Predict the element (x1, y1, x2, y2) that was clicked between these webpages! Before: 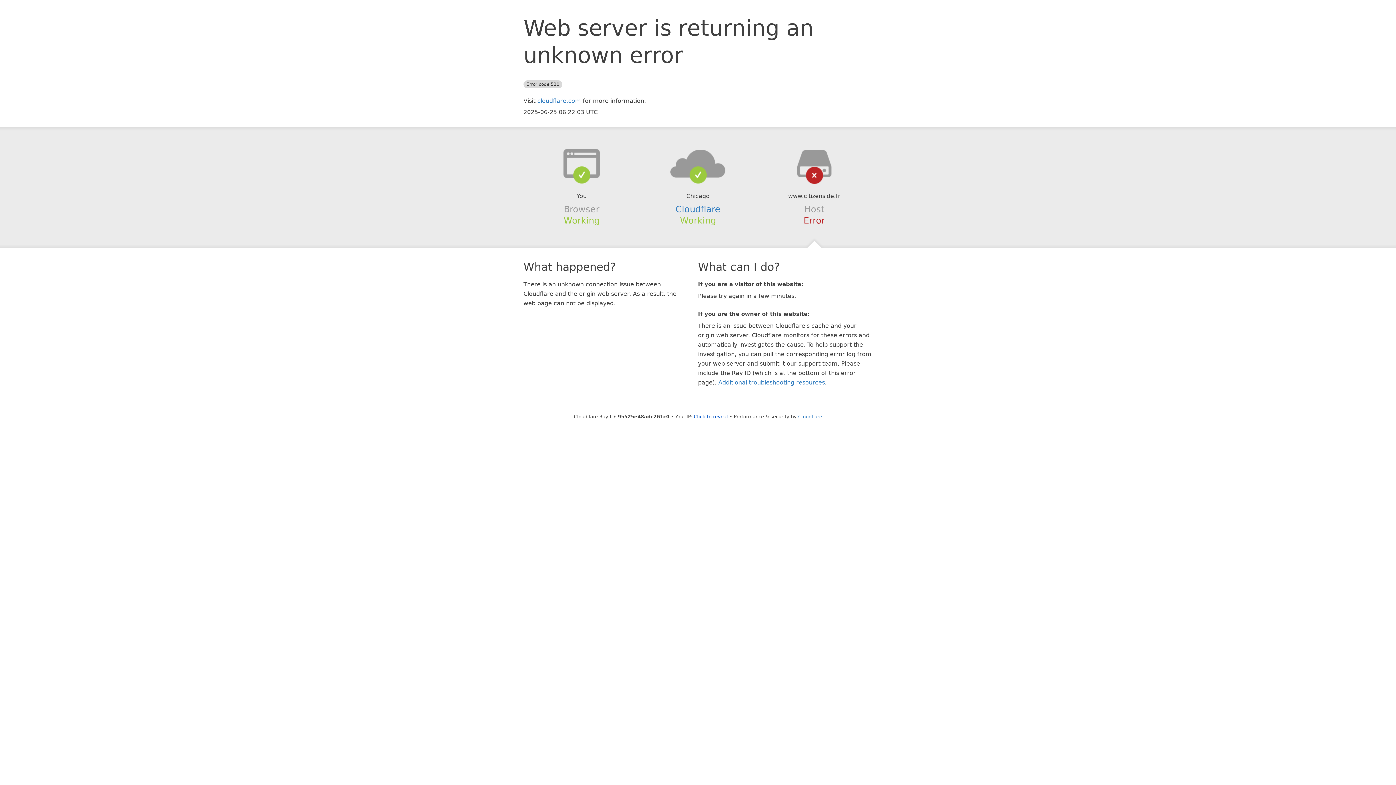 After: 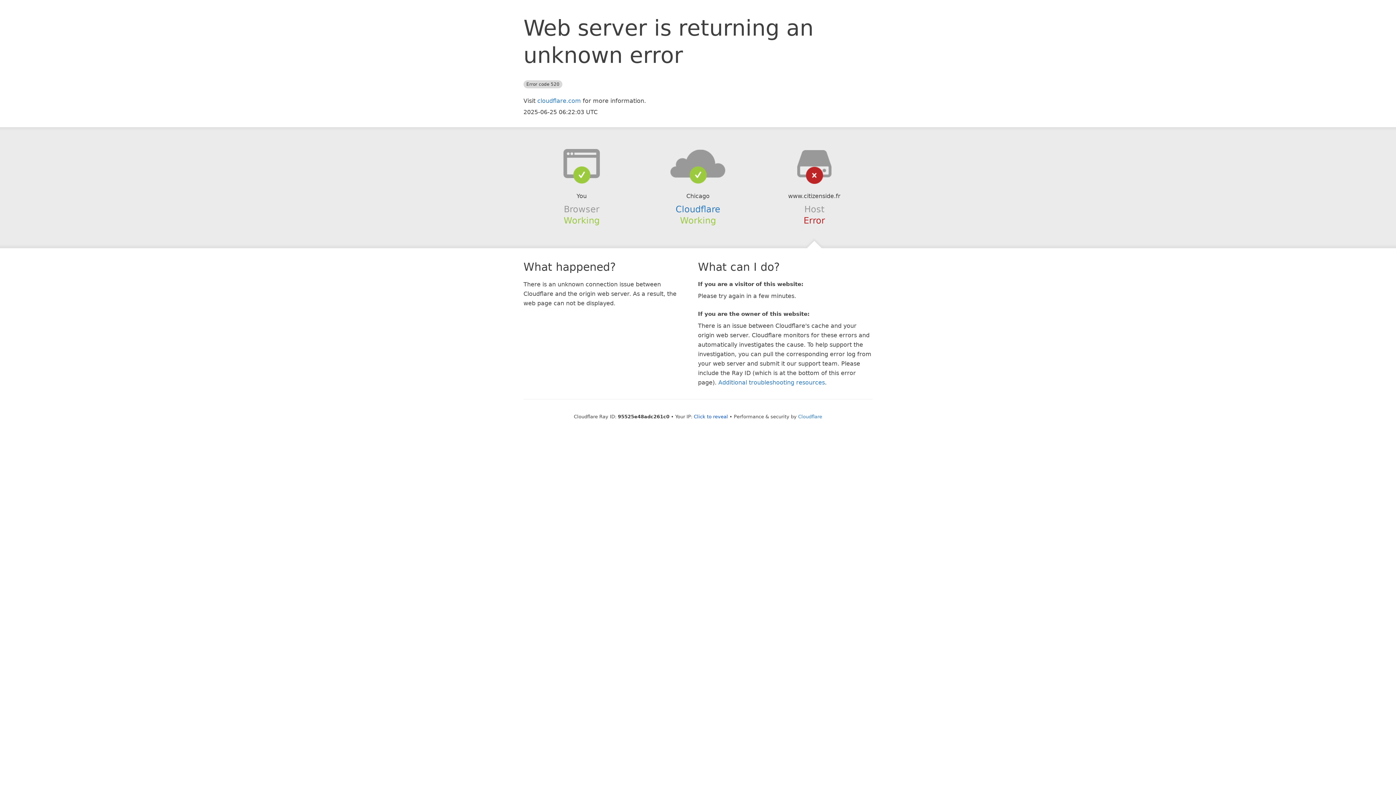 Action: bbox: (639, 148, 756, 178)